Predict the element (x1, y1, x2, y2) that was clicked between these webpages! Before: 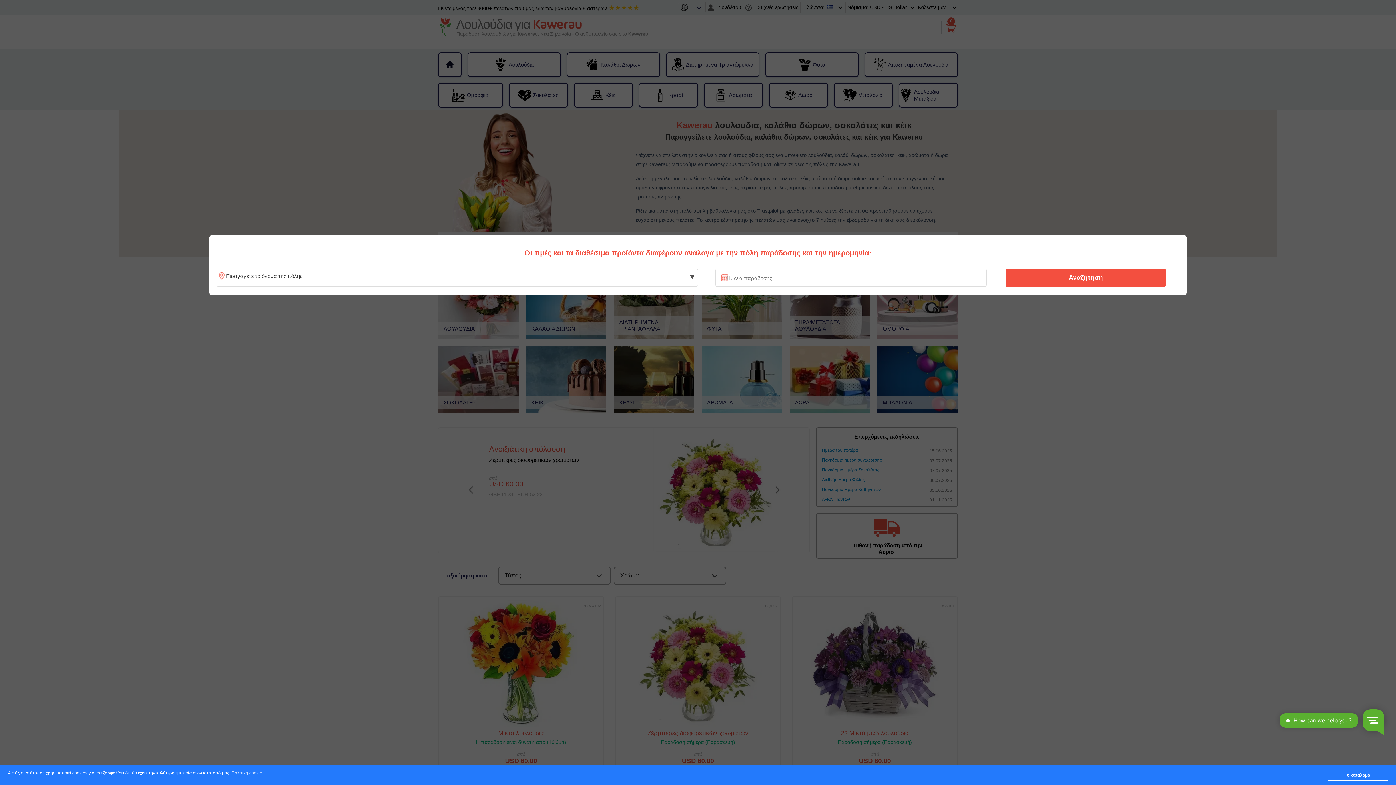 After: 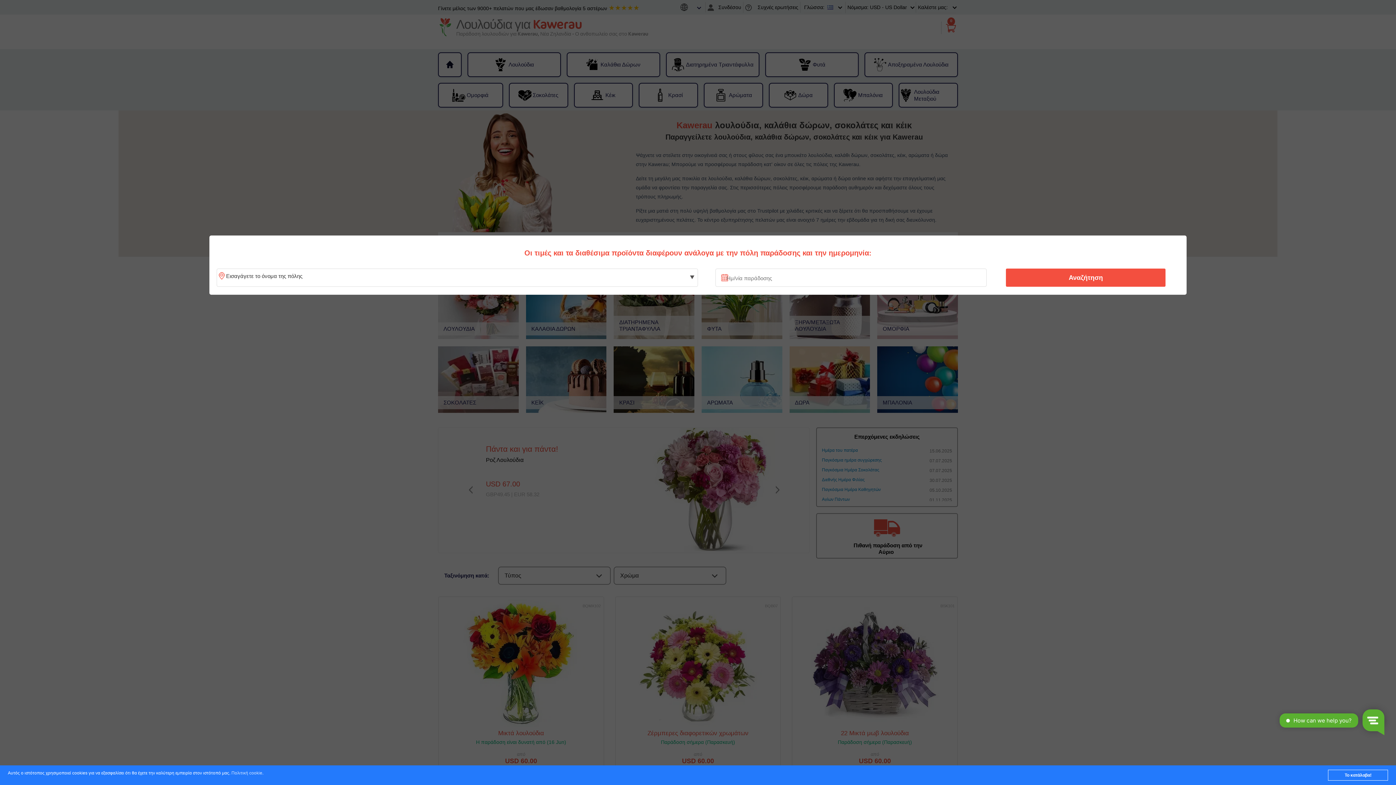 Action: label: Πολιτική cookie bbox: (231, 771, 262, 776)